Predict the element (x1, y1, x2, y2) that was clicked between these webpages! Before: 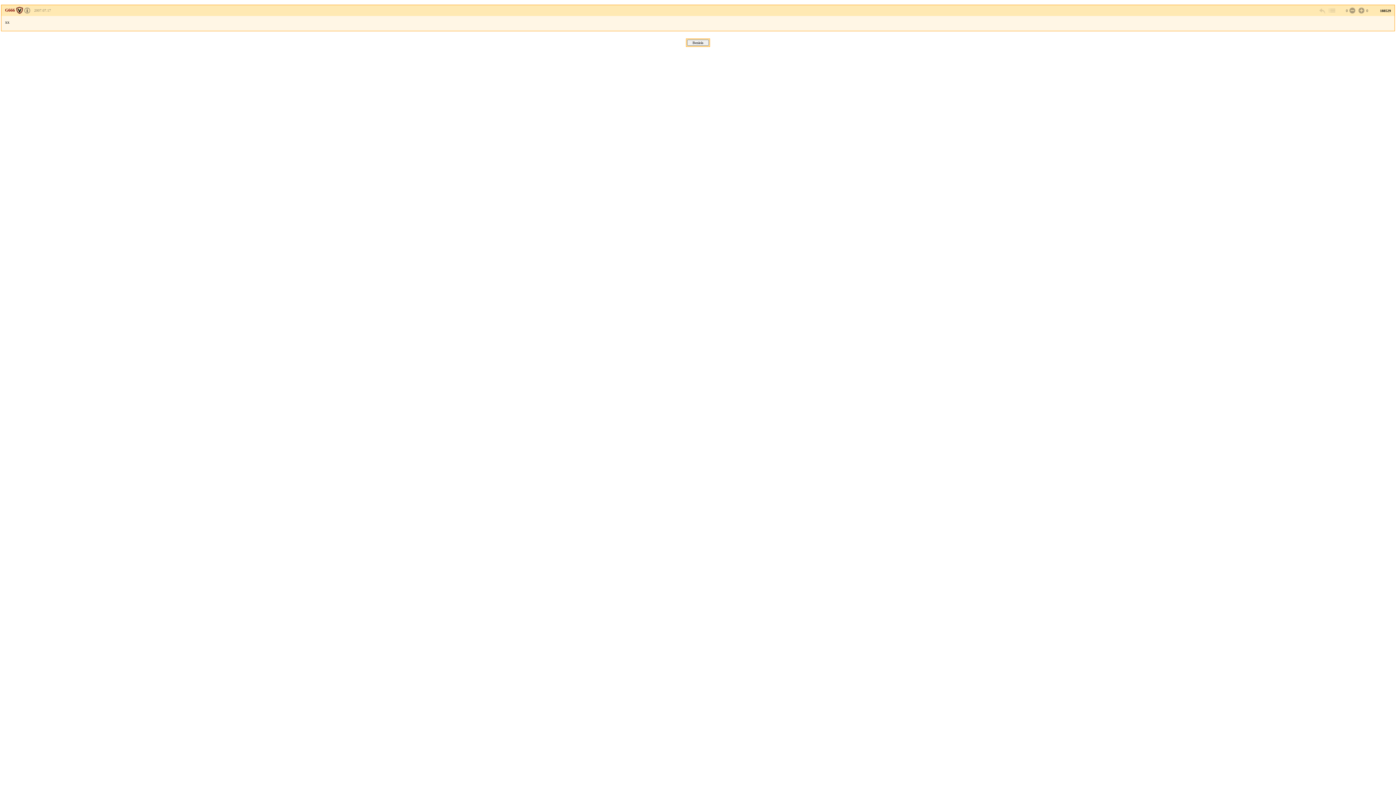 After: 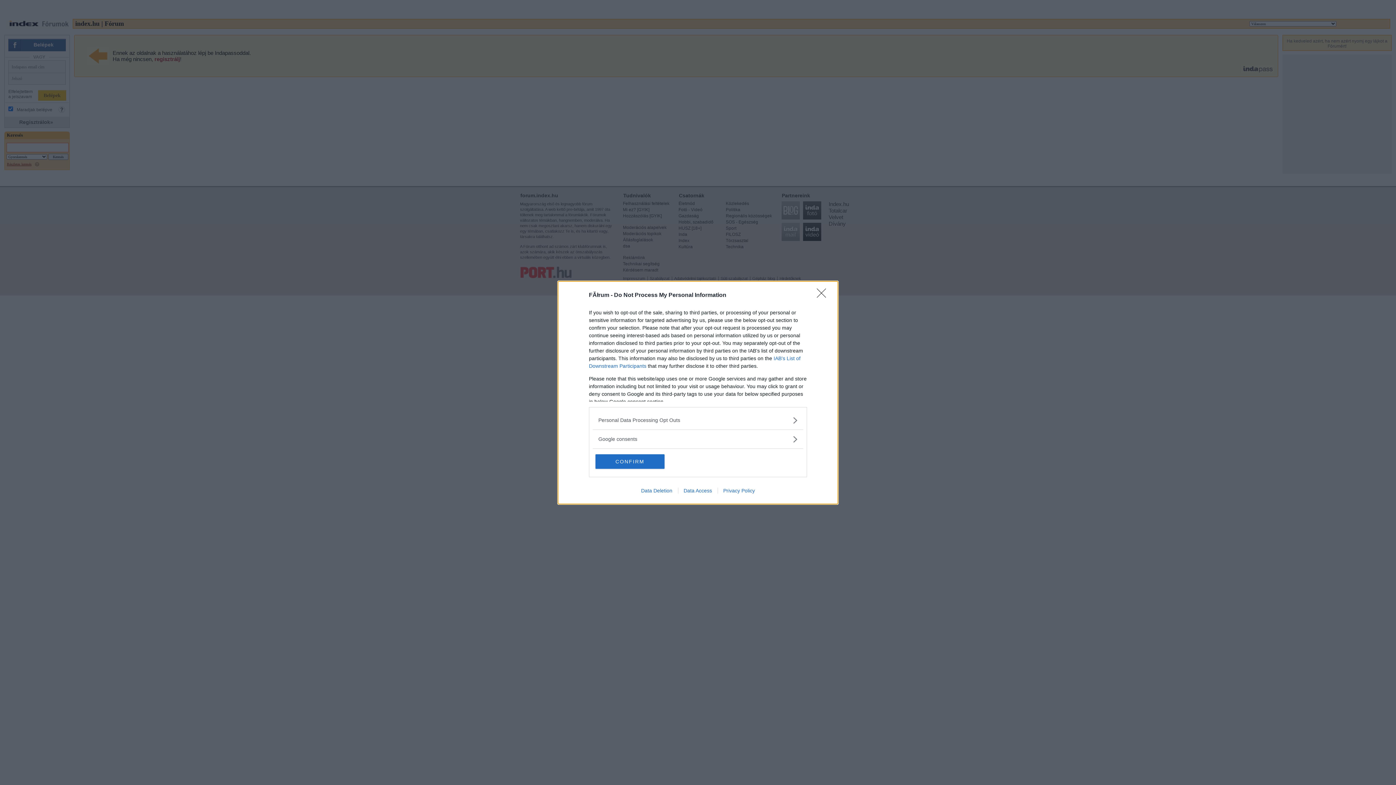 Action: bbox: (1357, 6, 1364, 14)